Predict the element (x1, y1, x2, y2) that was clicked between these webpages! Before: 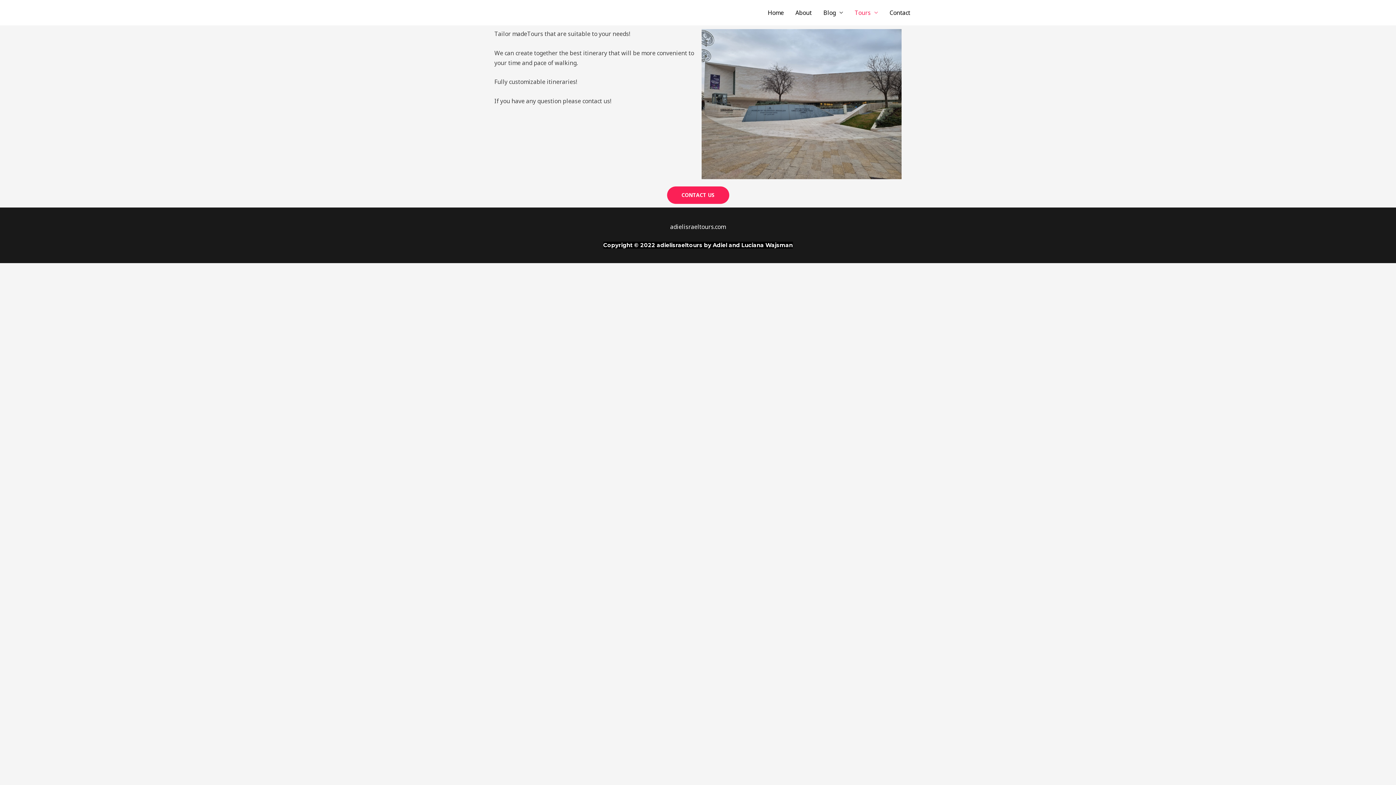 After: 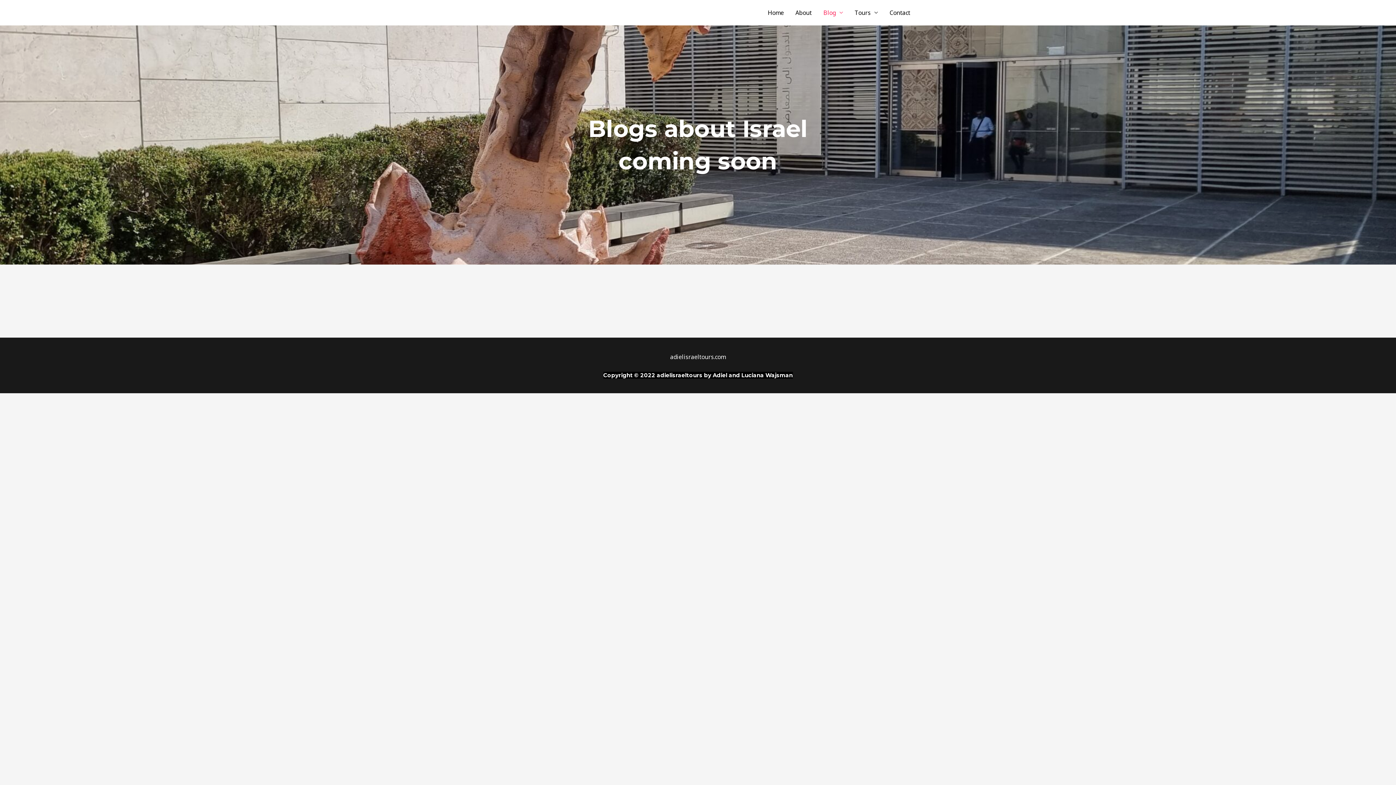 Action: bbox: (817, 0, 849, 25) label: Blog